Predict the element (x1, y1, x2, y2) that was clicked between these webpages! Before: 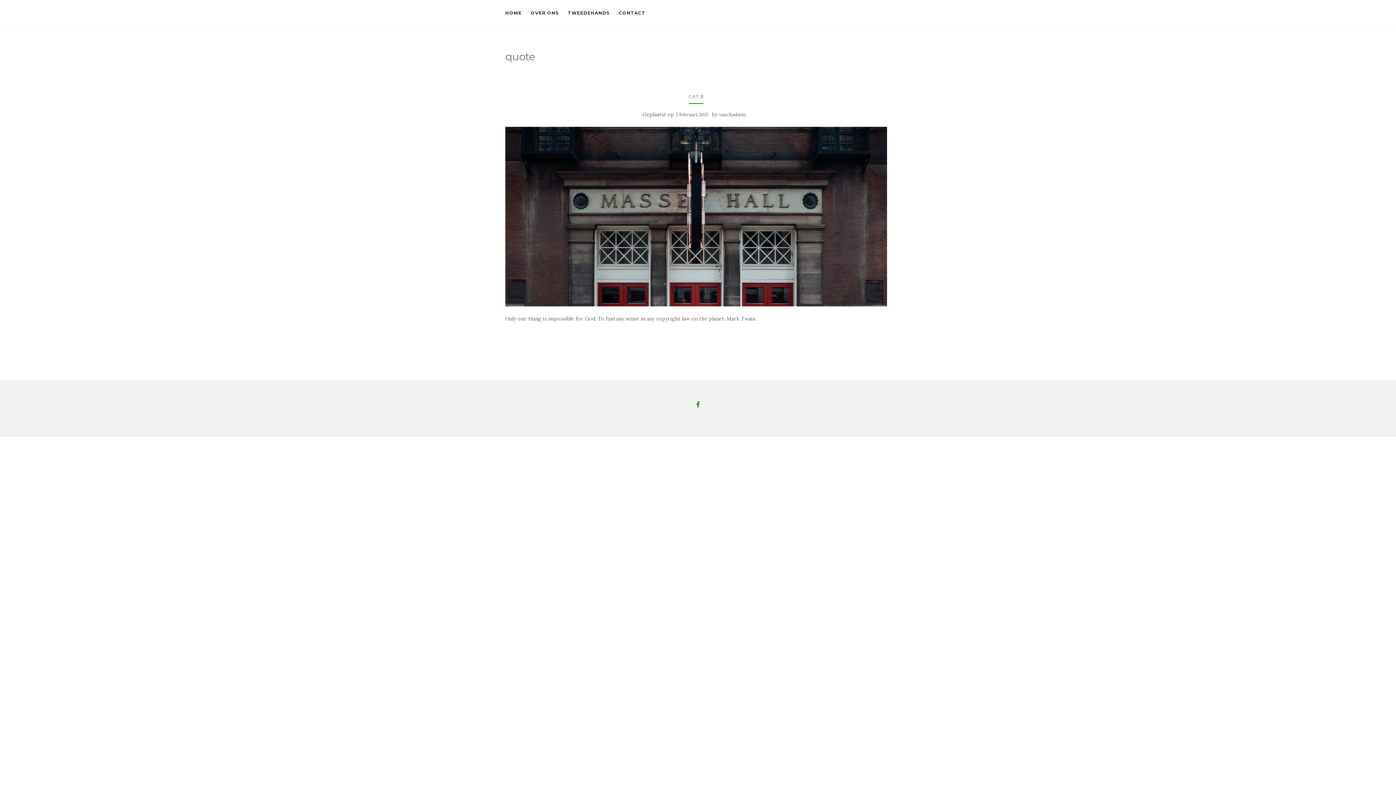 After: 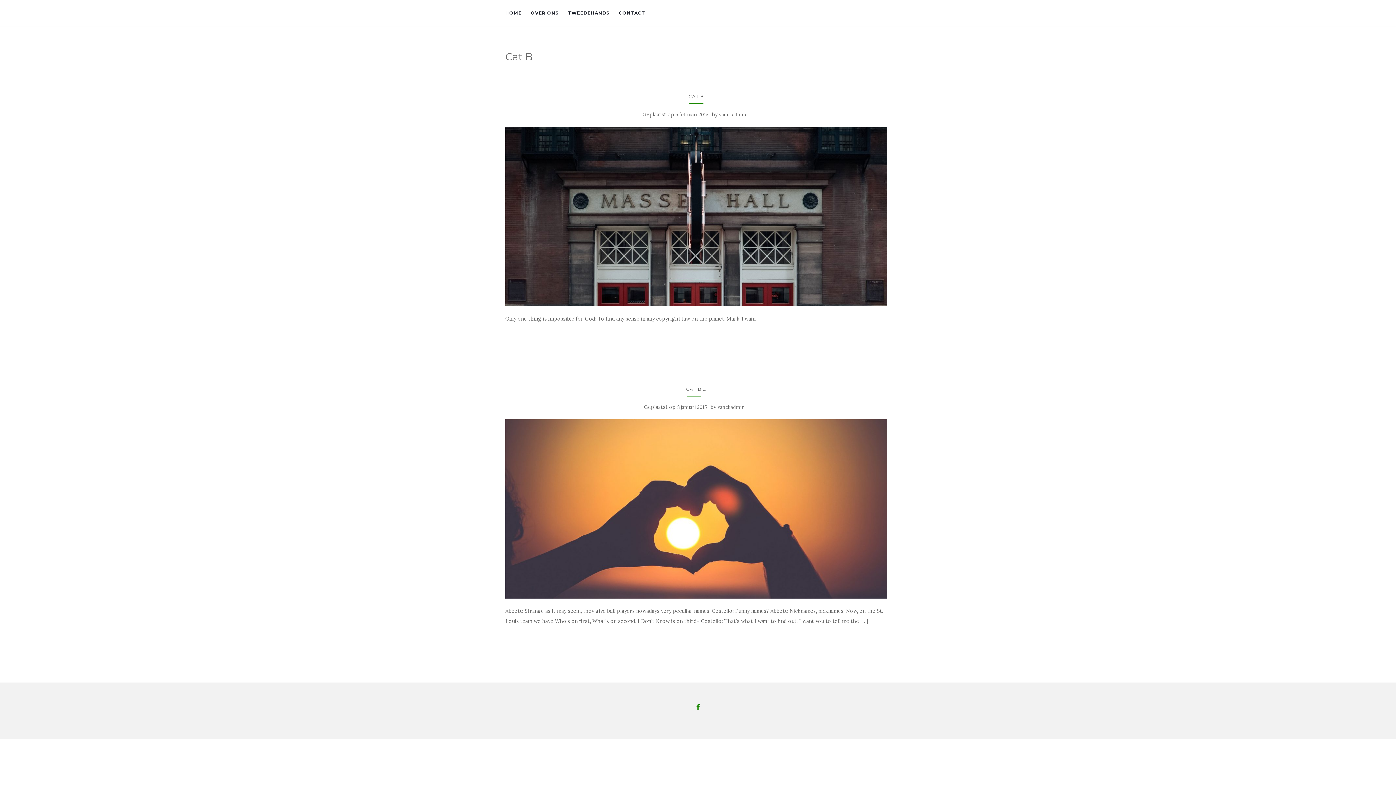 Action: bbox: (688, 93, 704, 99) label: CAT B